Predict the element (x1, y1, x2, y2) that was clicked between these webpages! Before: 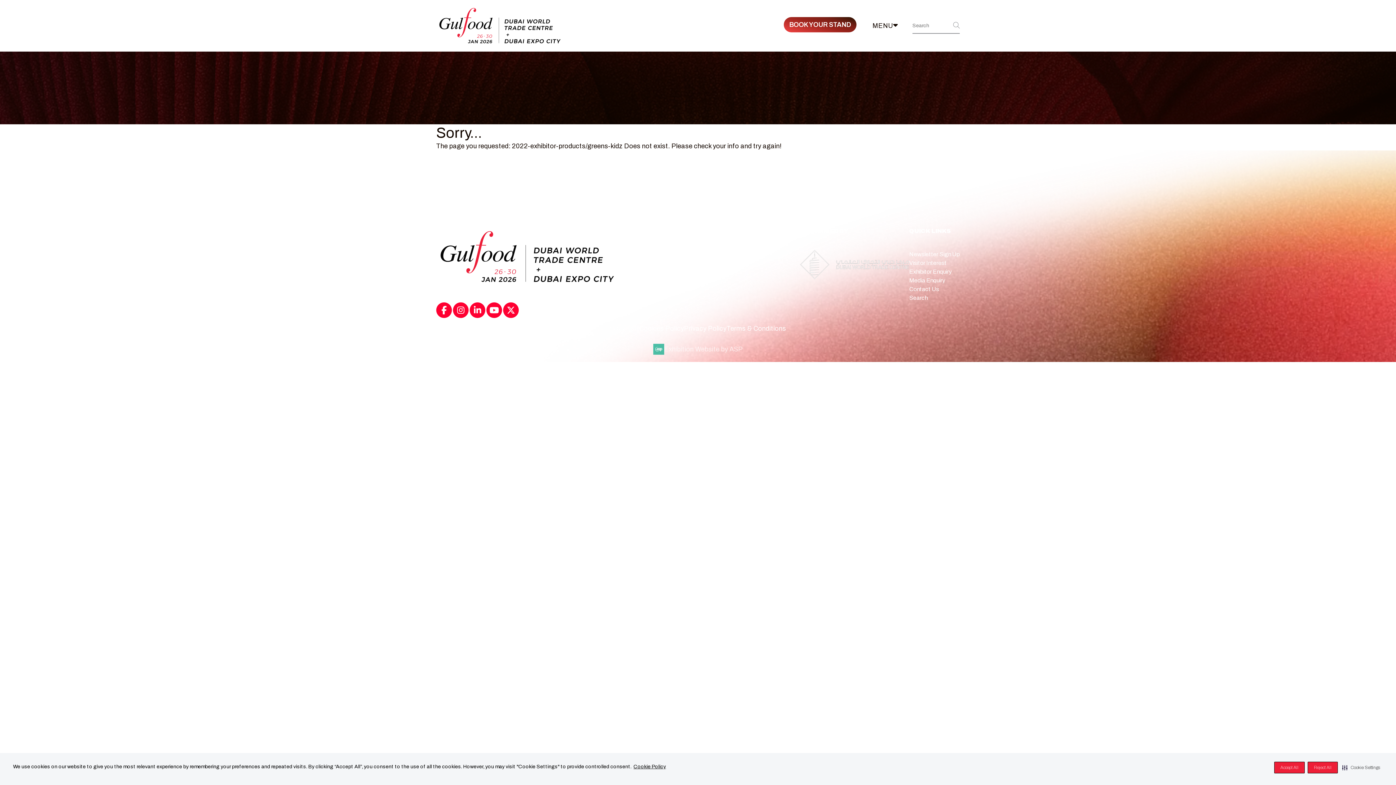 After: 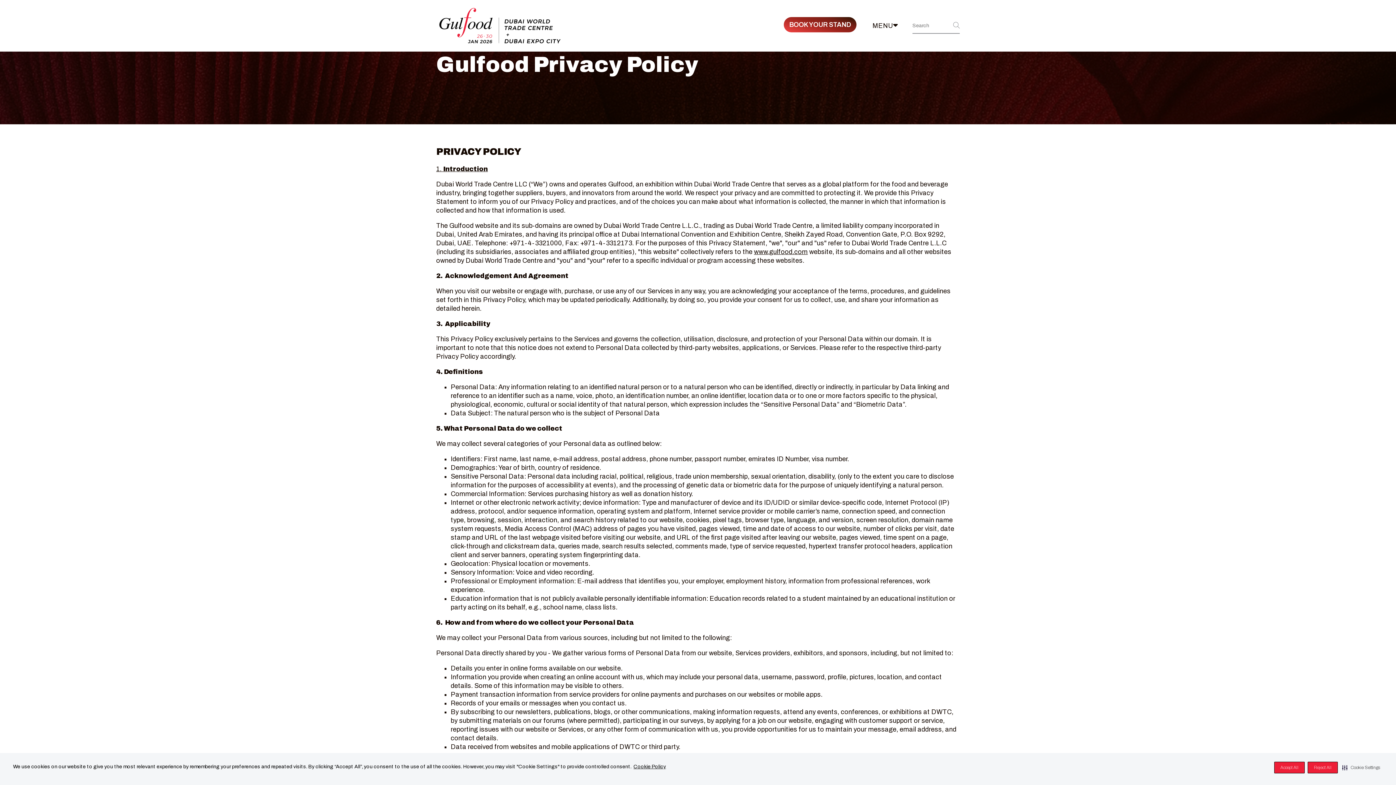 Action: bbox: (684, 325, 726, 332) label: Privacy Policy